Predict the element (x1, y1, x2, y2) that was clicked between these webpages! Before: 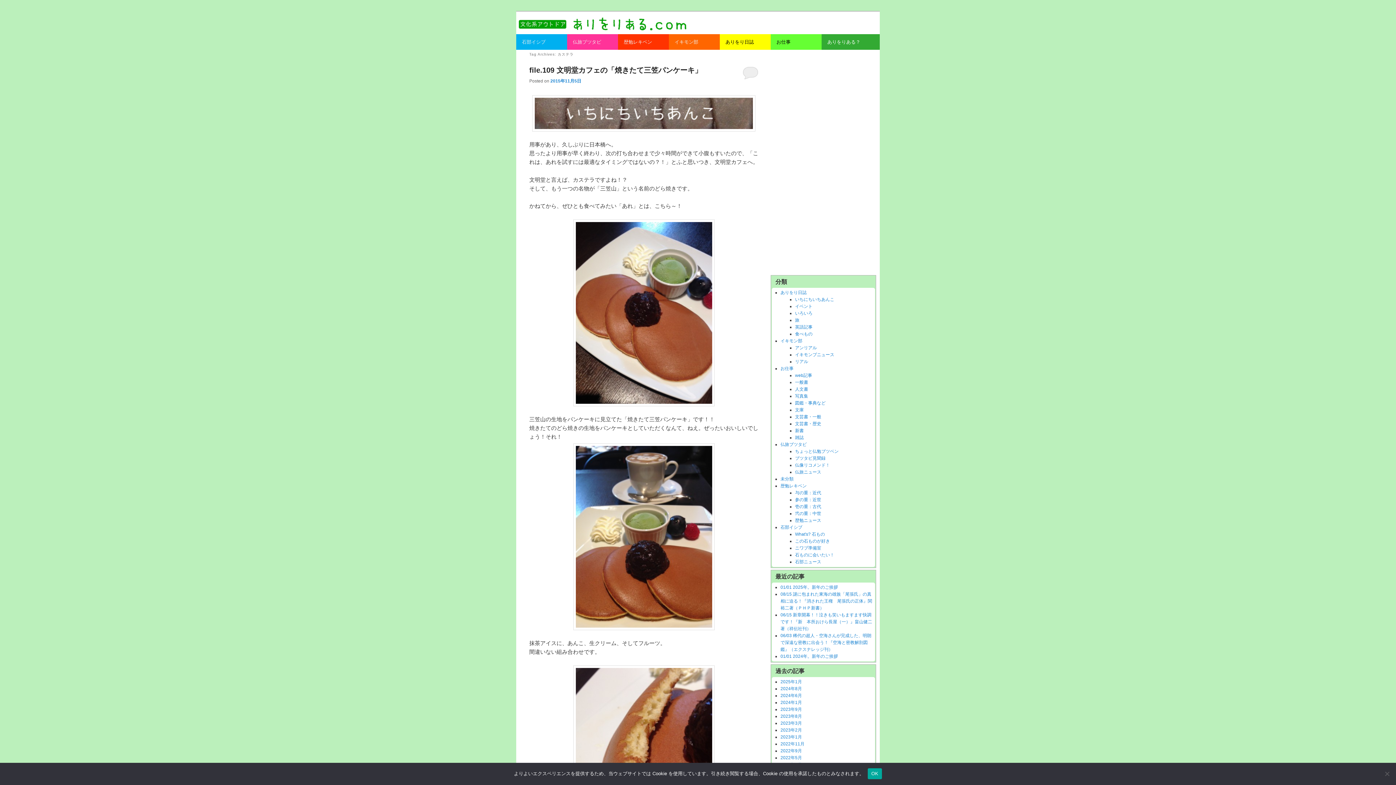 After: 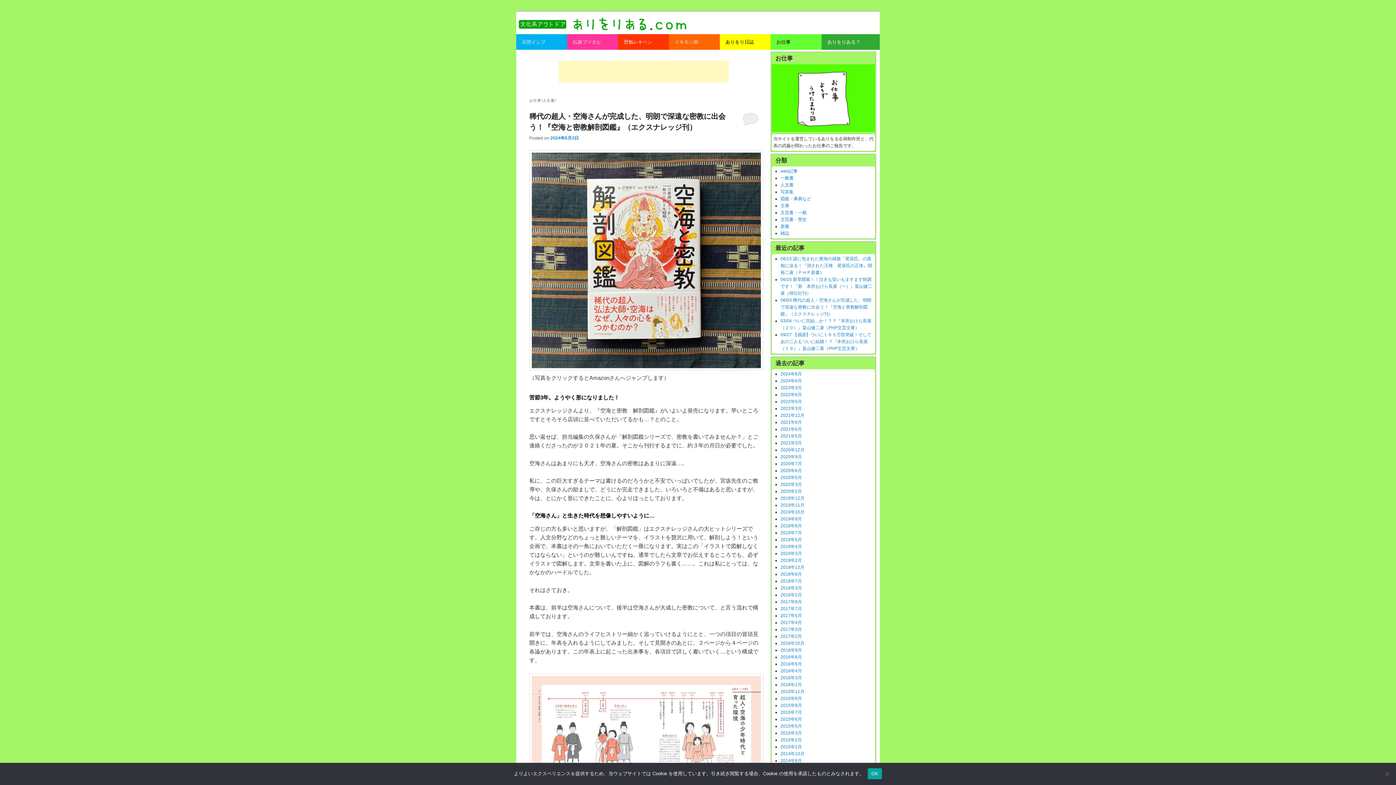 Action: bbox: (795, 386, 808, 391) label: 人文書